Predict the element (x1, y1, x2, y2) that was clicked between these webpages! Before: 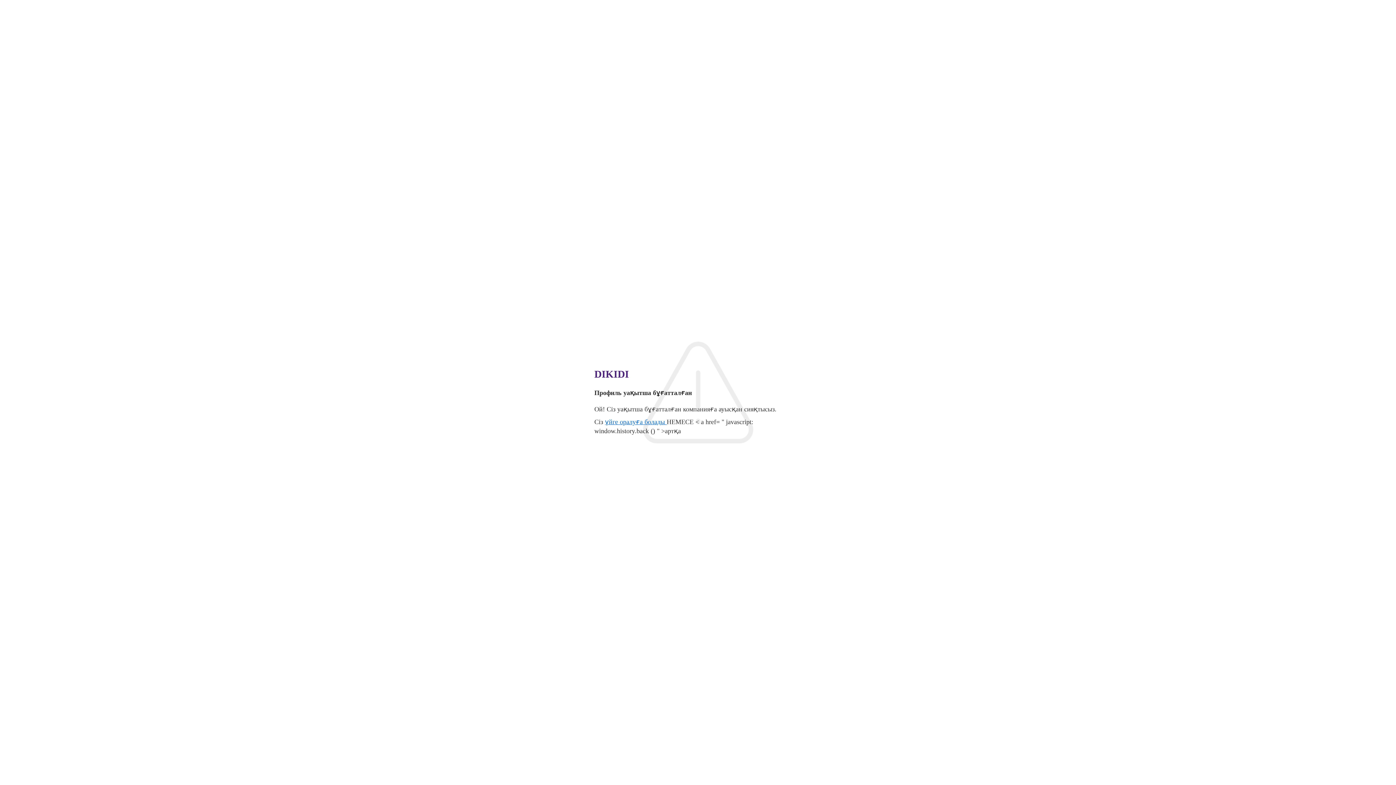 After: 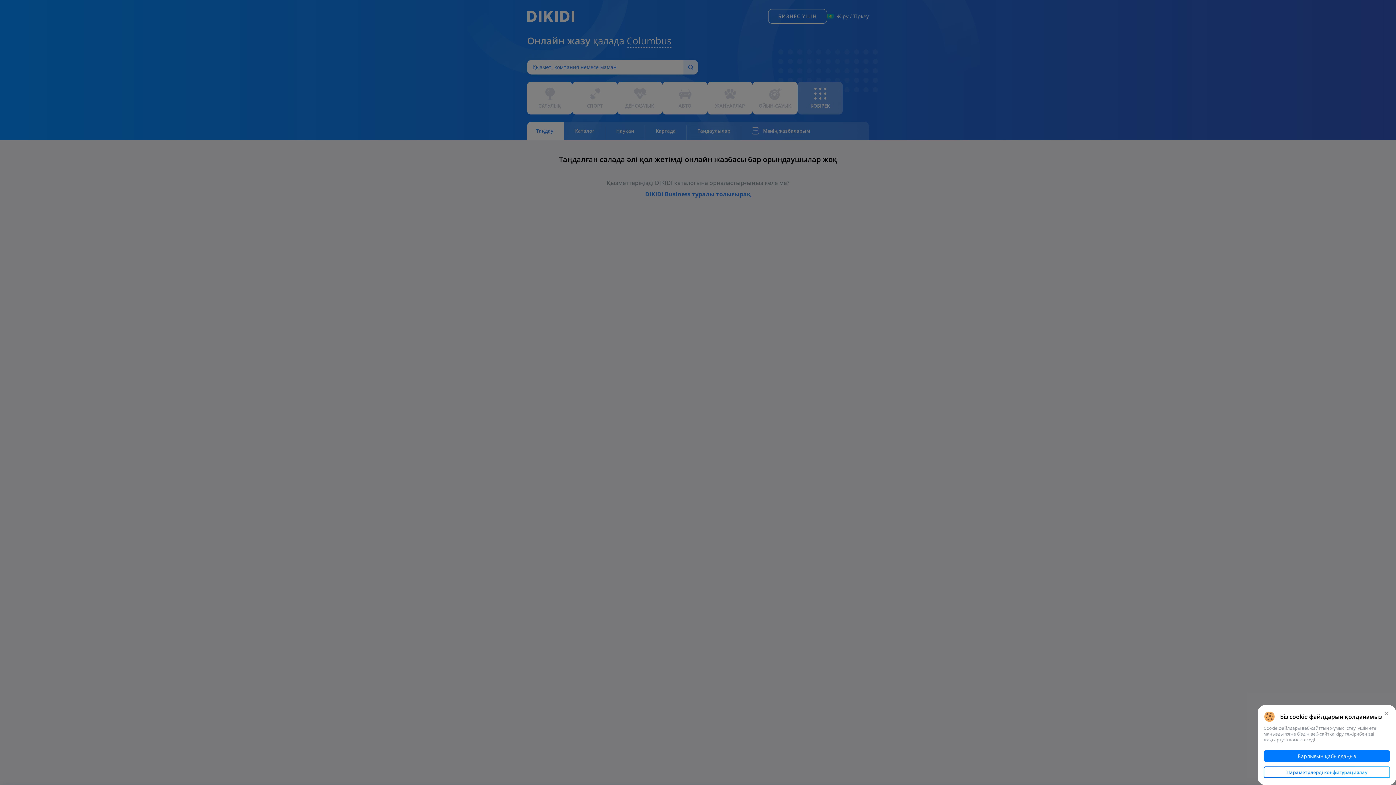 Action: bbox: (605, 418, 666, 425) label: үйге оралуға болады 